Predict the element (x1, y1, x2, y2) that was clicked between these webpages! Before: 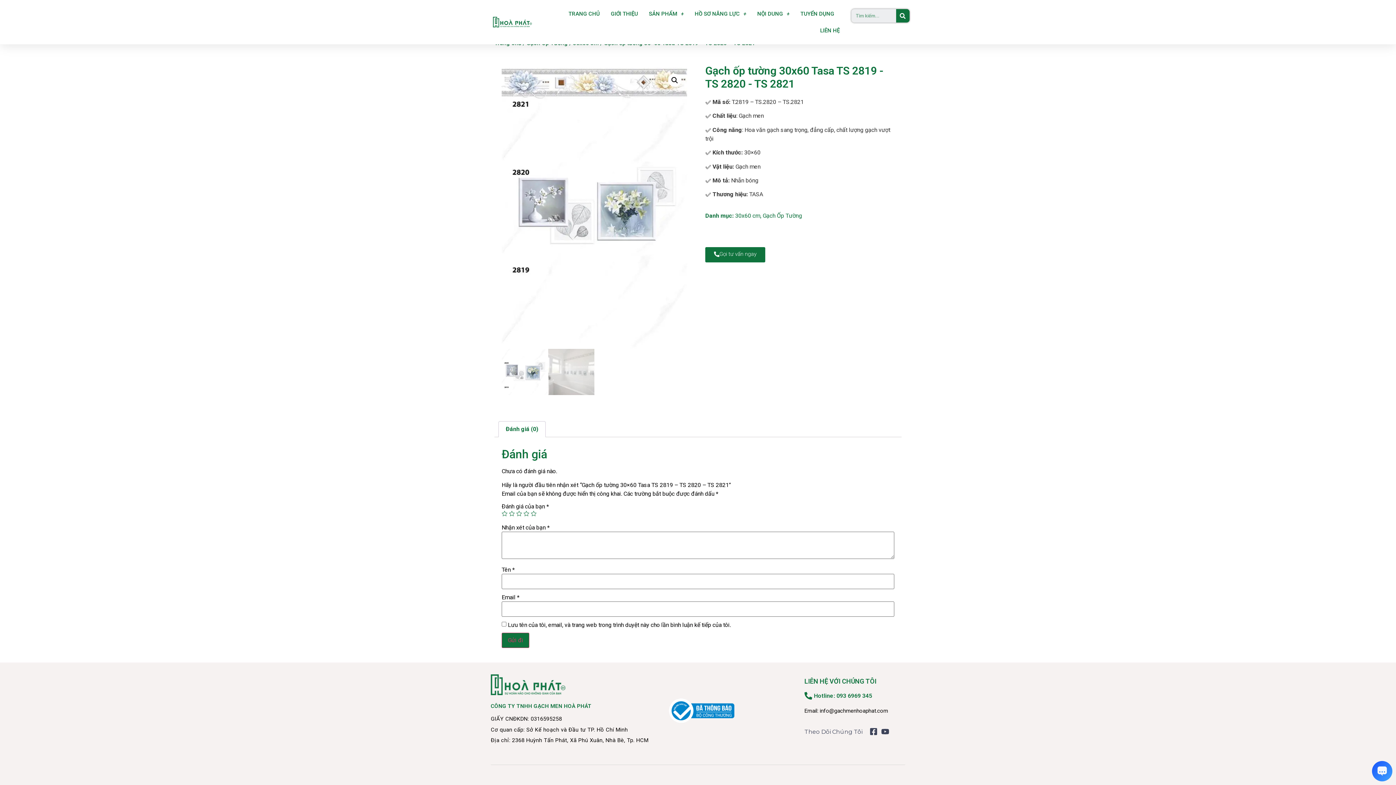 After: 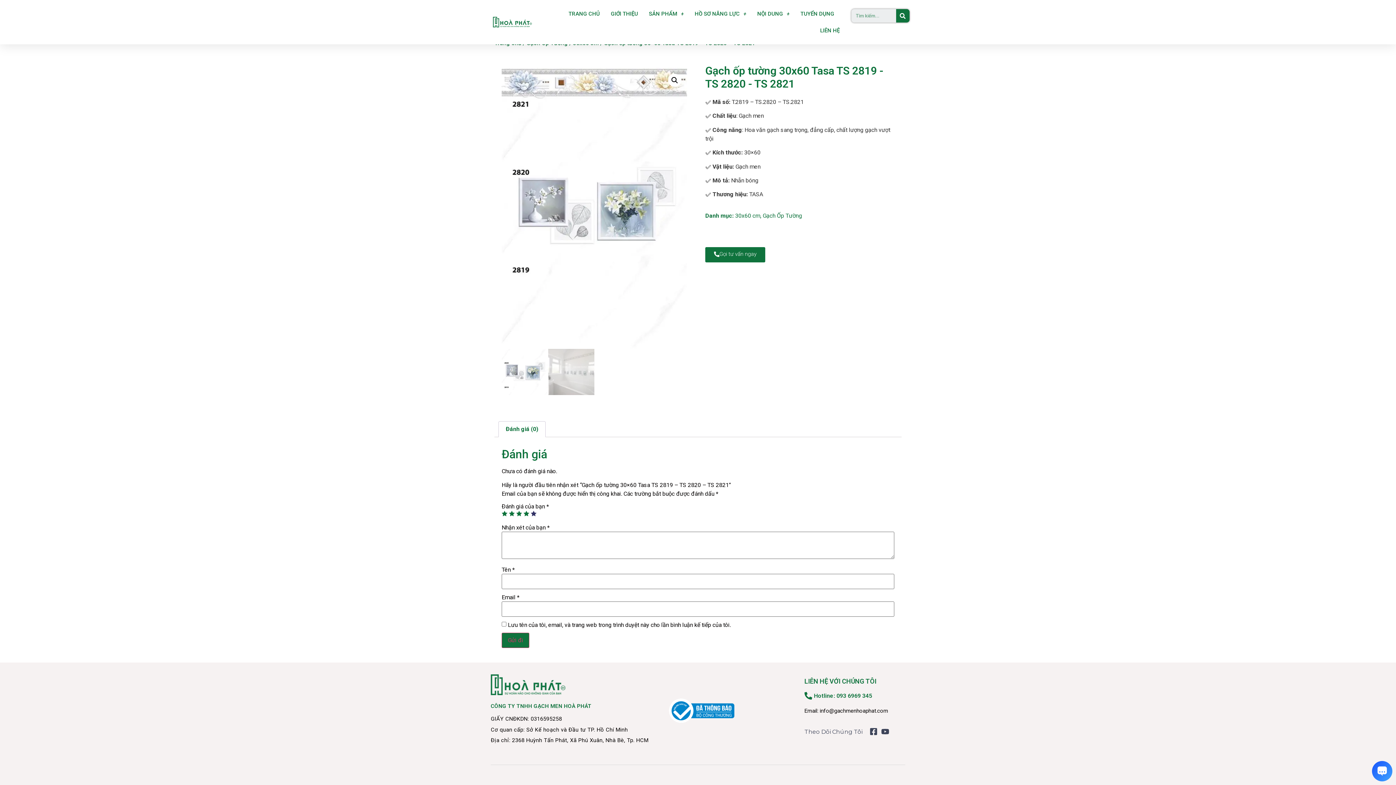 Action: bbox: (530, 510, 536, 516) label: 5